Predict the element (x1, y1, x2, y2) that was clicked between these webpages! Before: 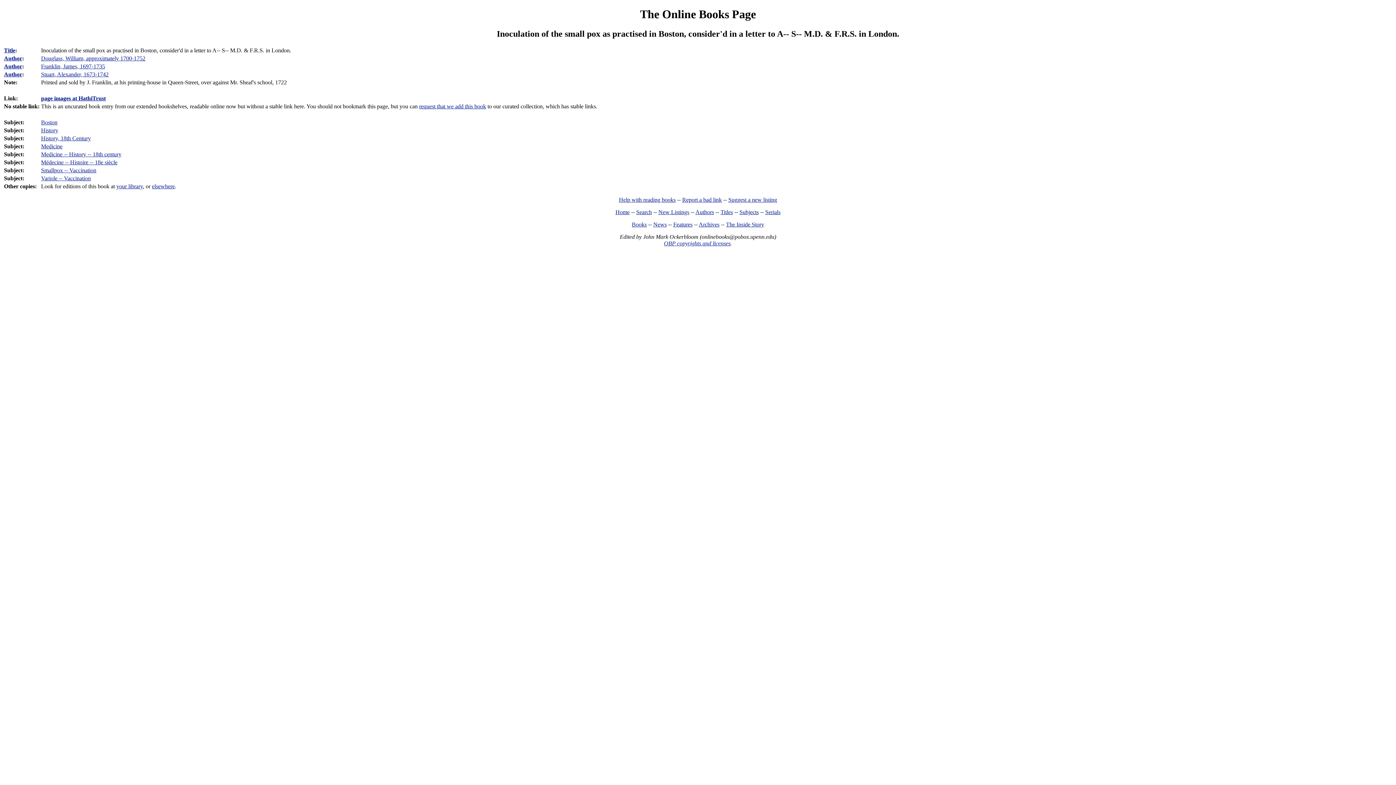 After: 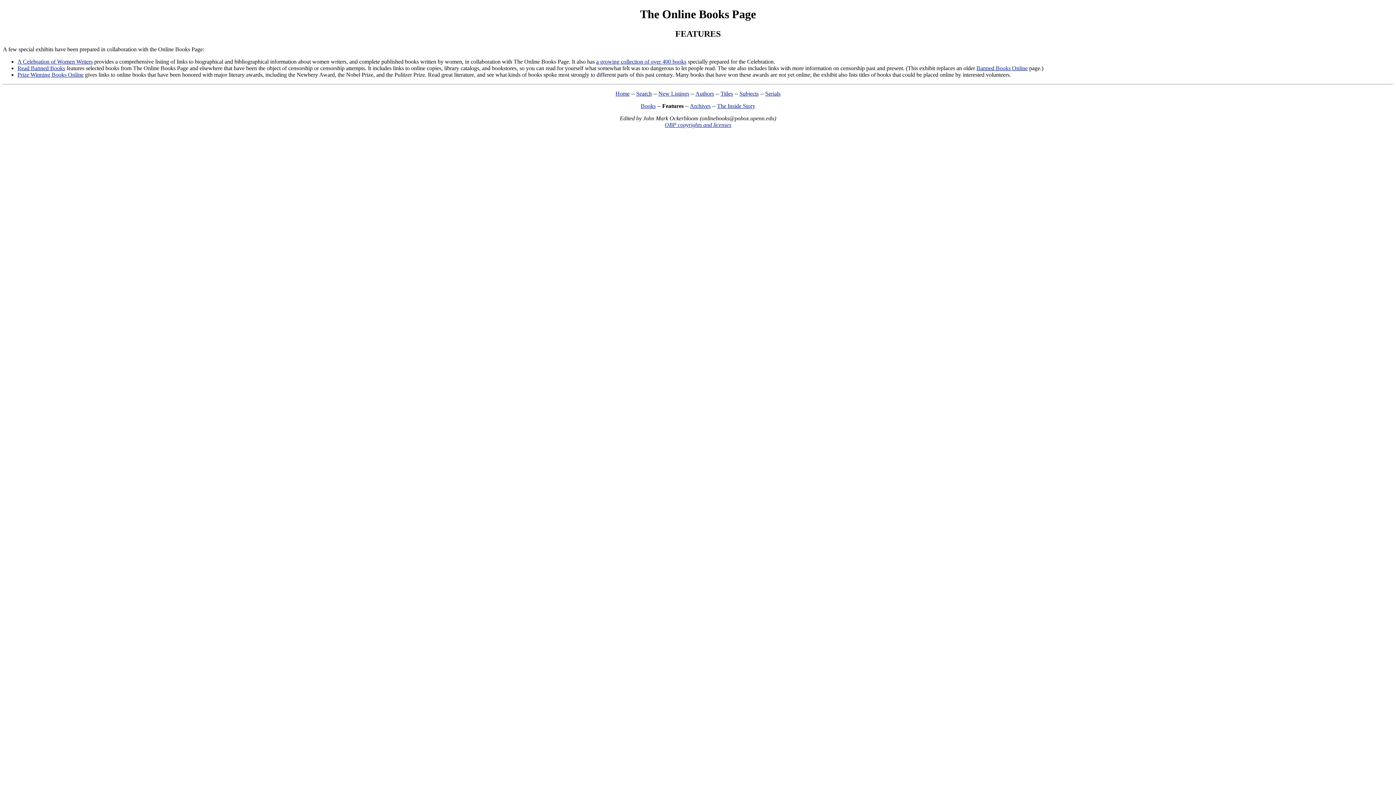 Action: bbox: (673, 221, 692, 227) label: Features